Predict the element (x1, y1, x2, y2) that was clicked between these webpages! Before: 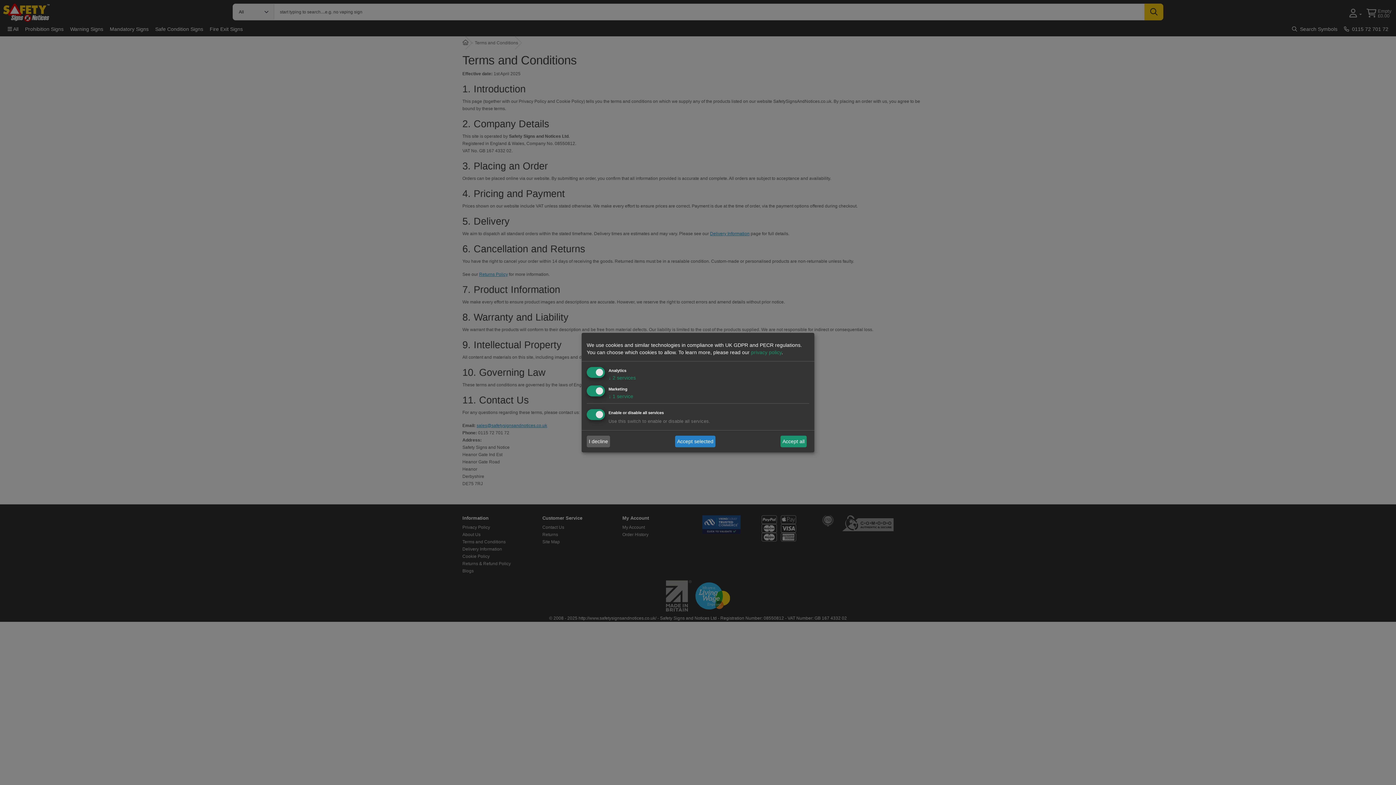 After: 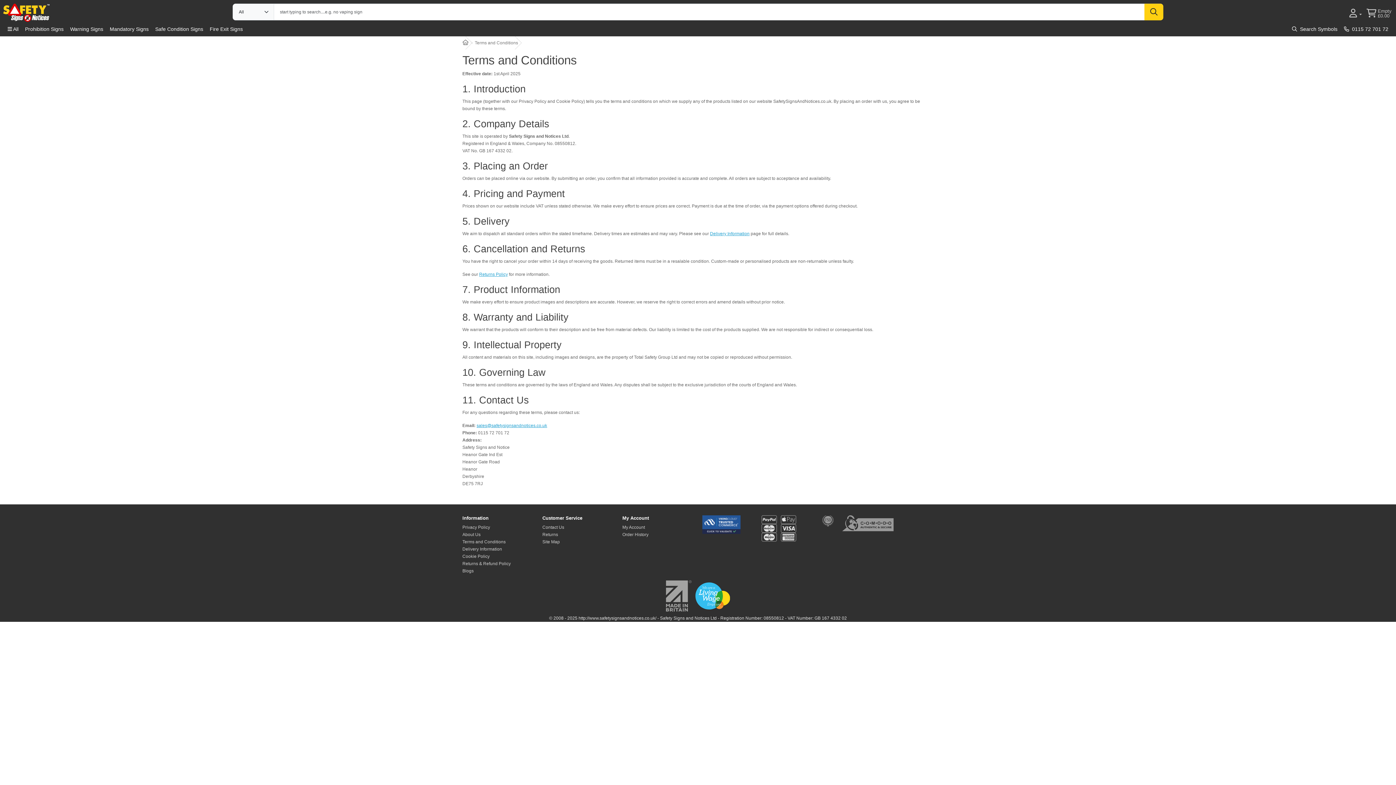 Action: label: Accept all bbox: (780, 436, 806, 447)